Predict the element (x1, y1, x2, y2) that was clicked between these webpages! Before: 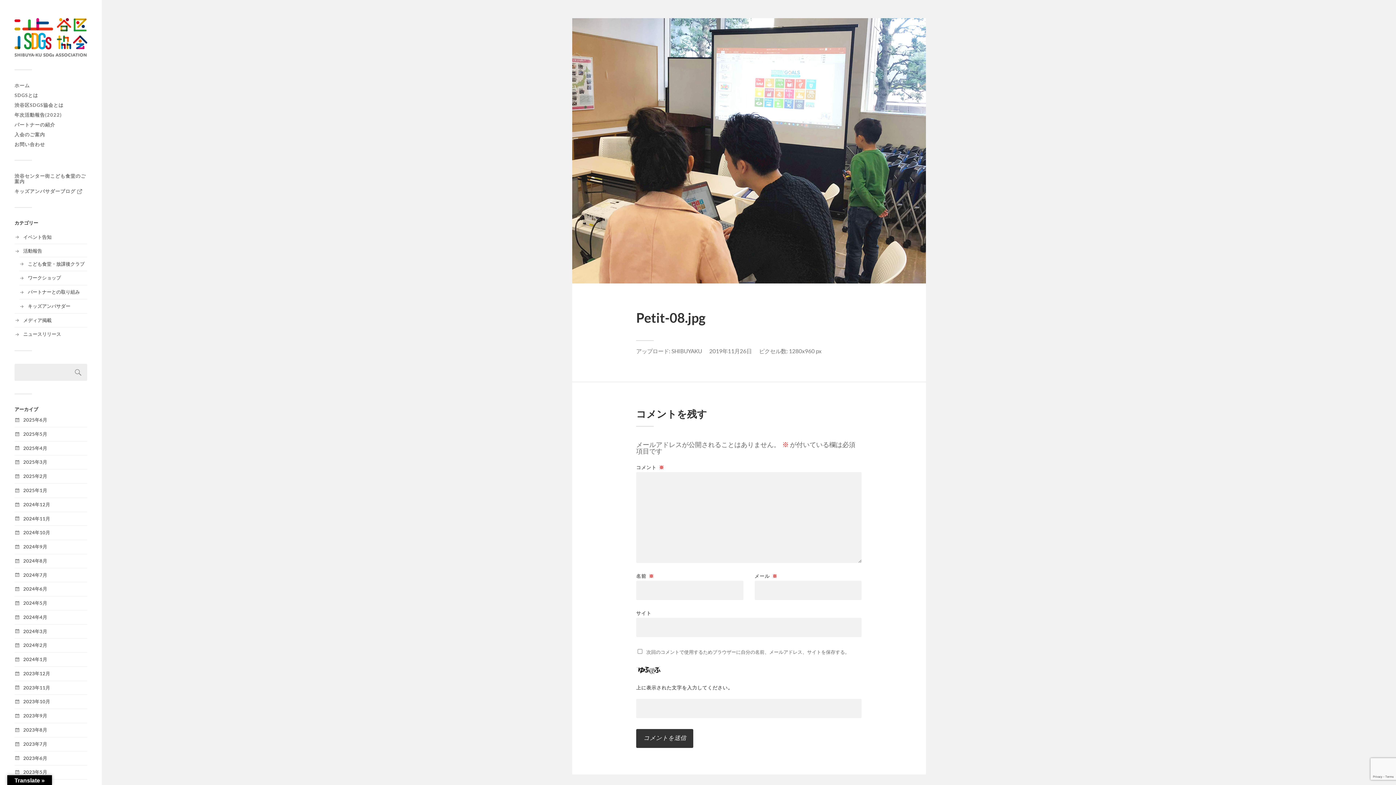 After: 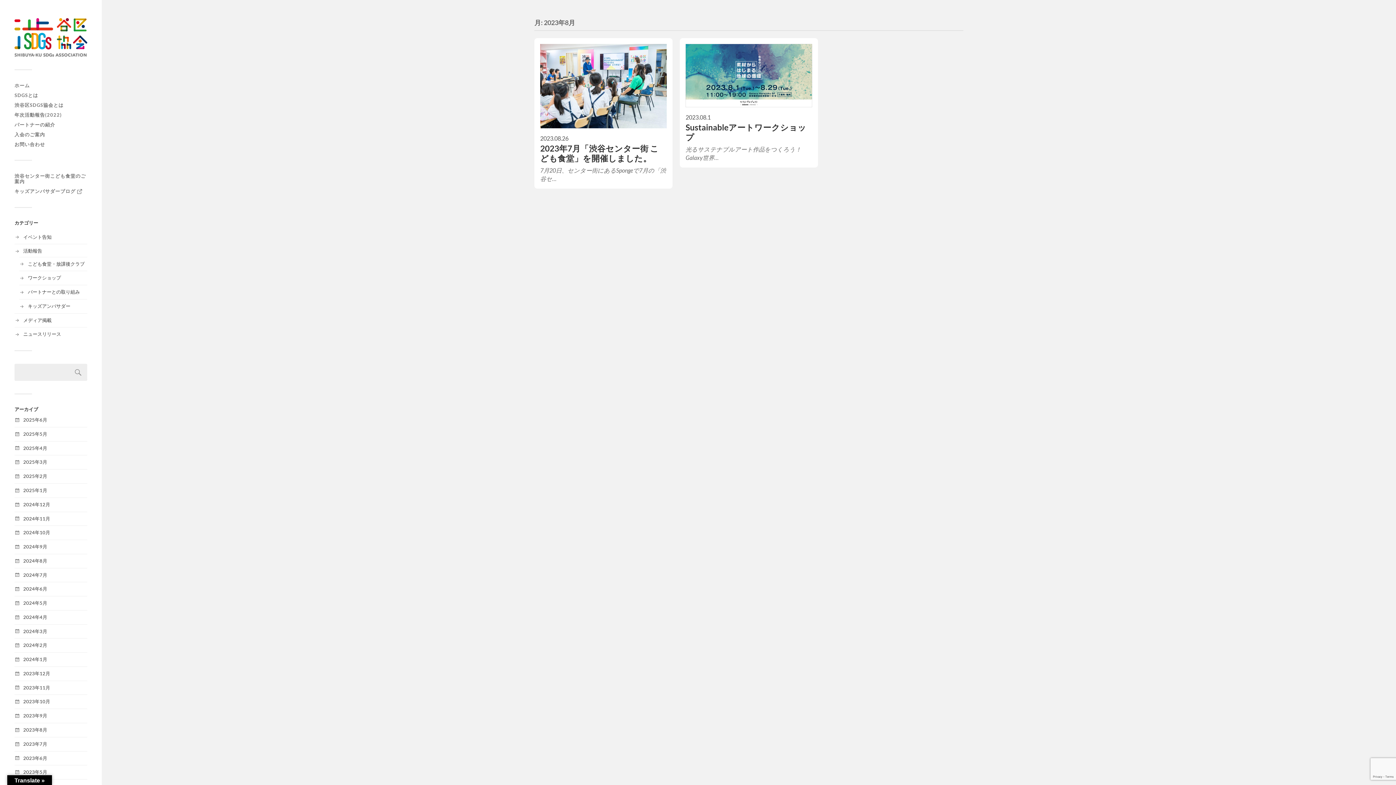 Action: bbox: (23, 727, 47, 733) label: 2023年8月